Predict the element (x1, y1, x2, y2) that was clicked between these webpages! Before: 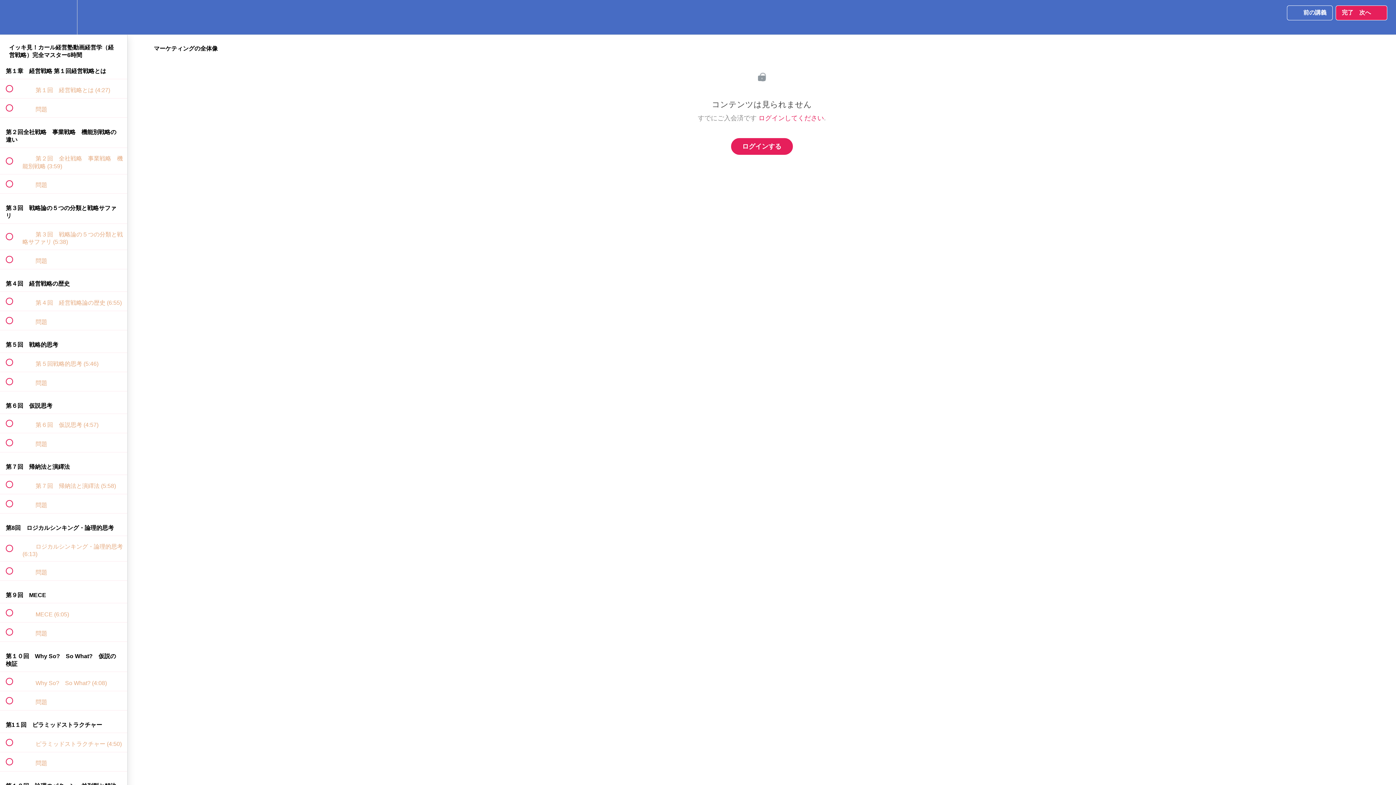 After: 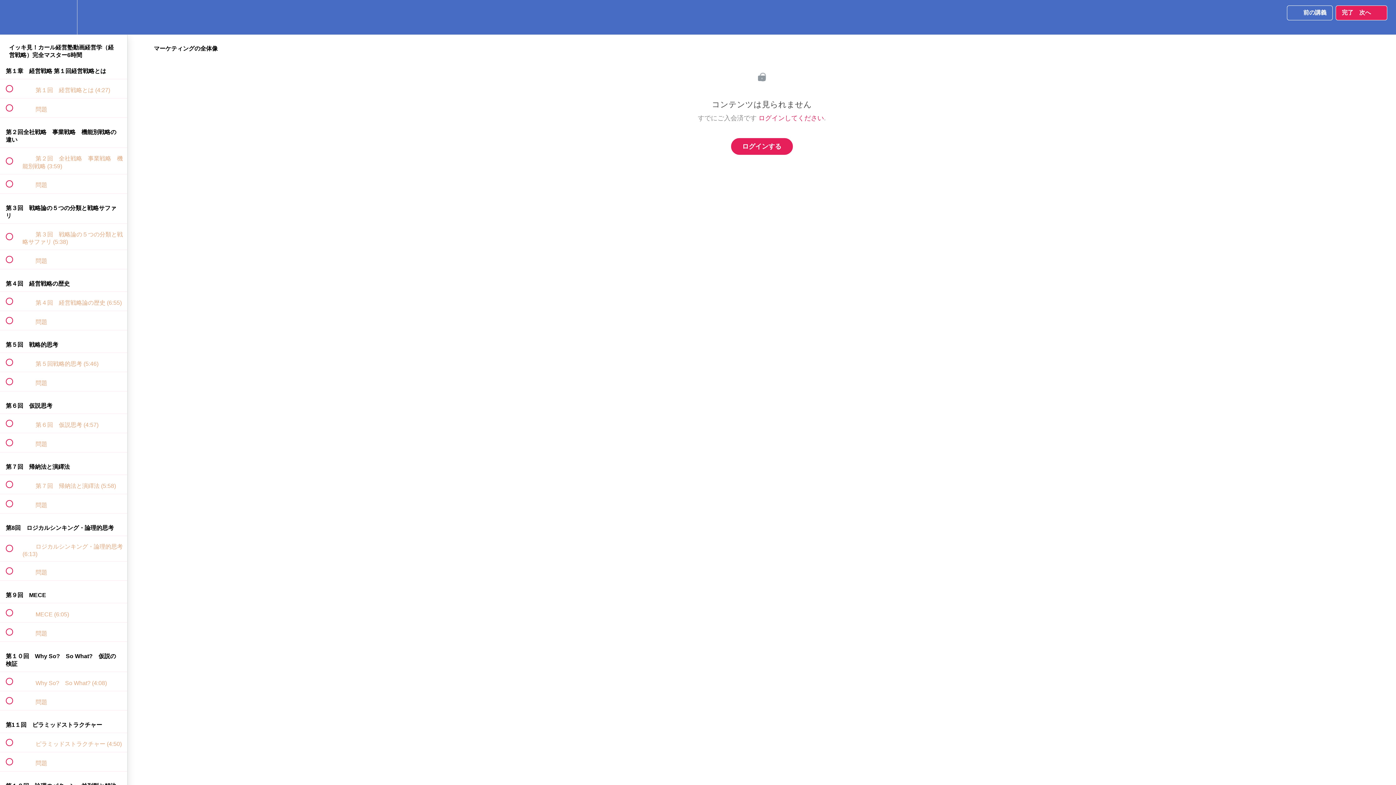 Action: bbox: (50, 0, 76, 34) label: Settings Menu